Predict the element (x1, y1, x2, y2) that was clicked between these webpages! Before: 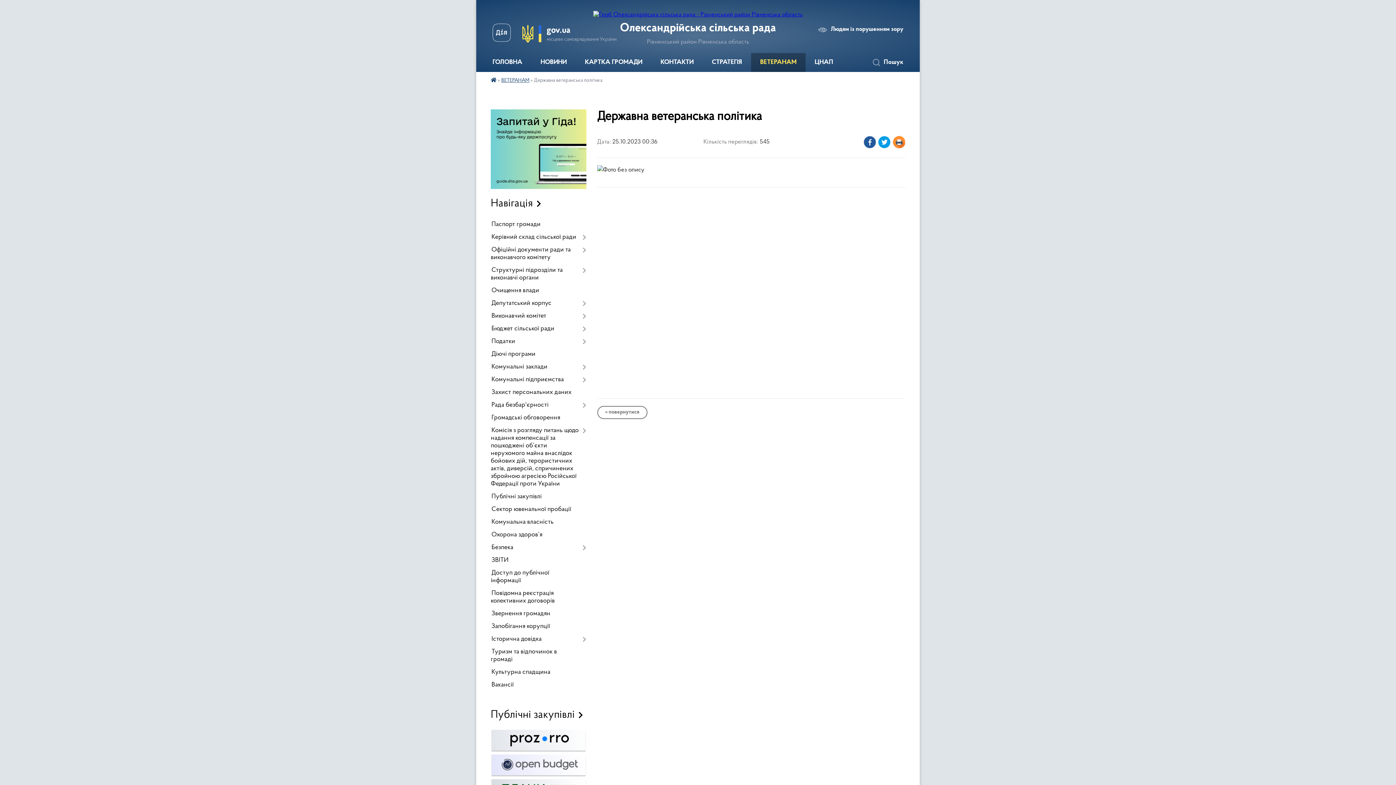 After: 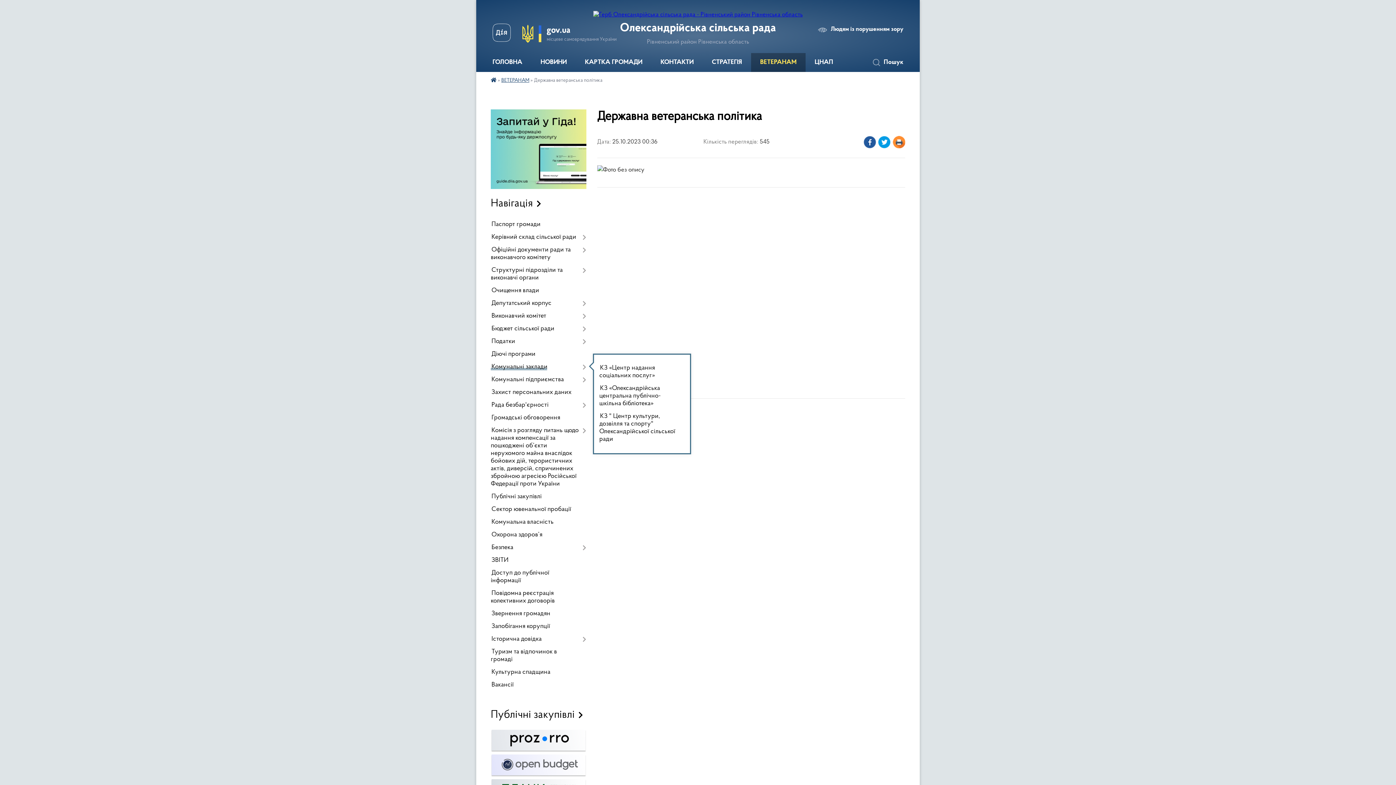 Action: label: Комунальні заклади bbox: (490, 361, 586, 373)